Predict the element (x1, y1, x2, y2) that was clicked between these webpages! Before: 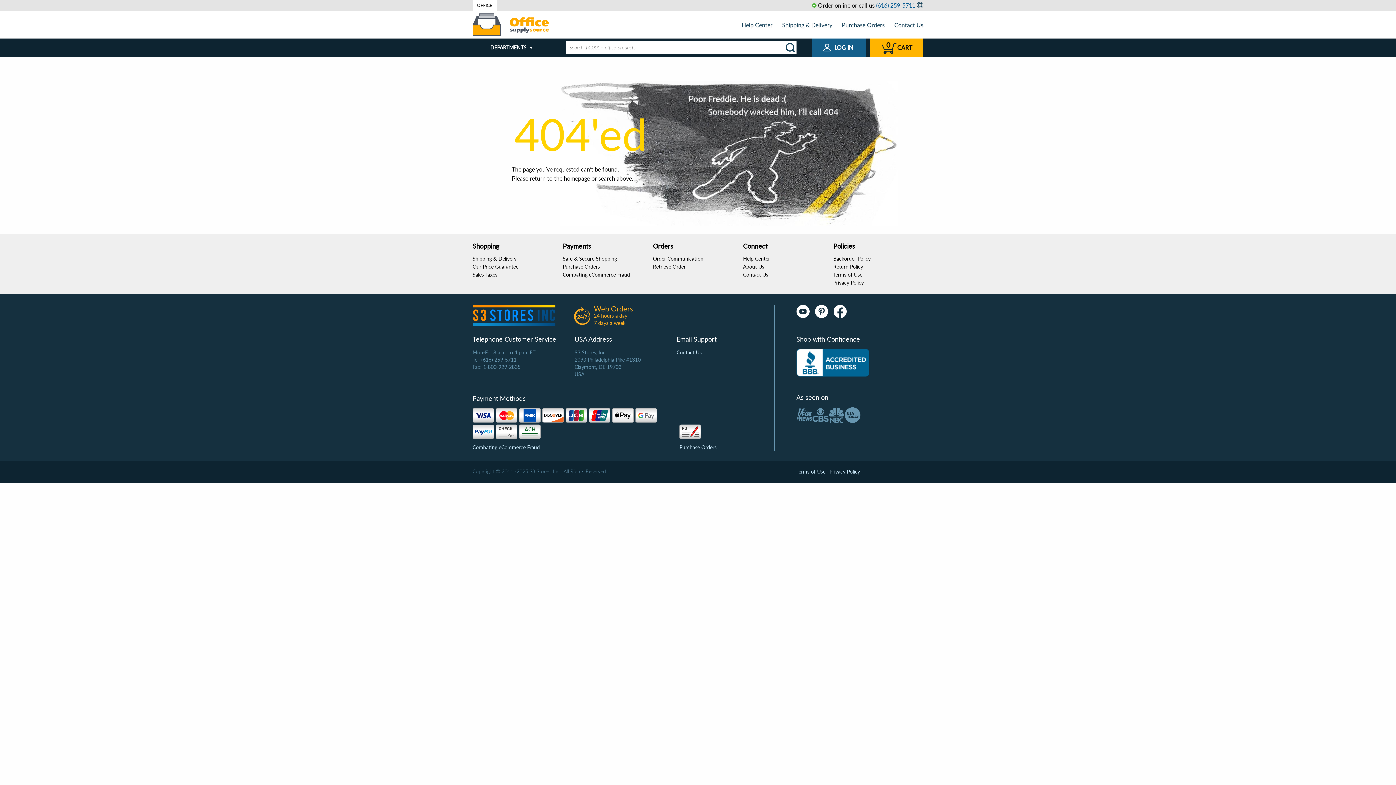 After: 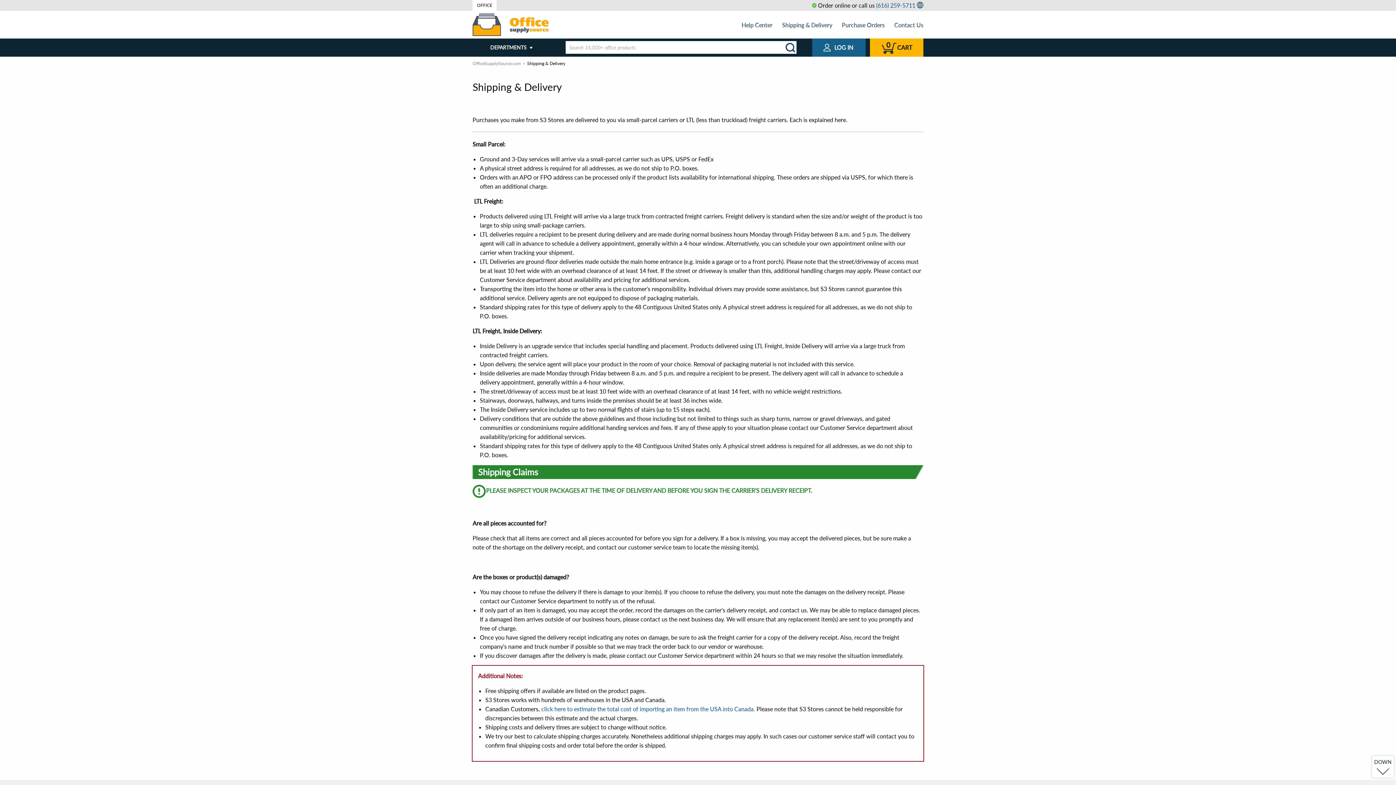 Action: bbox: (472, 255, 516, 261) label: Shipping & Delivery